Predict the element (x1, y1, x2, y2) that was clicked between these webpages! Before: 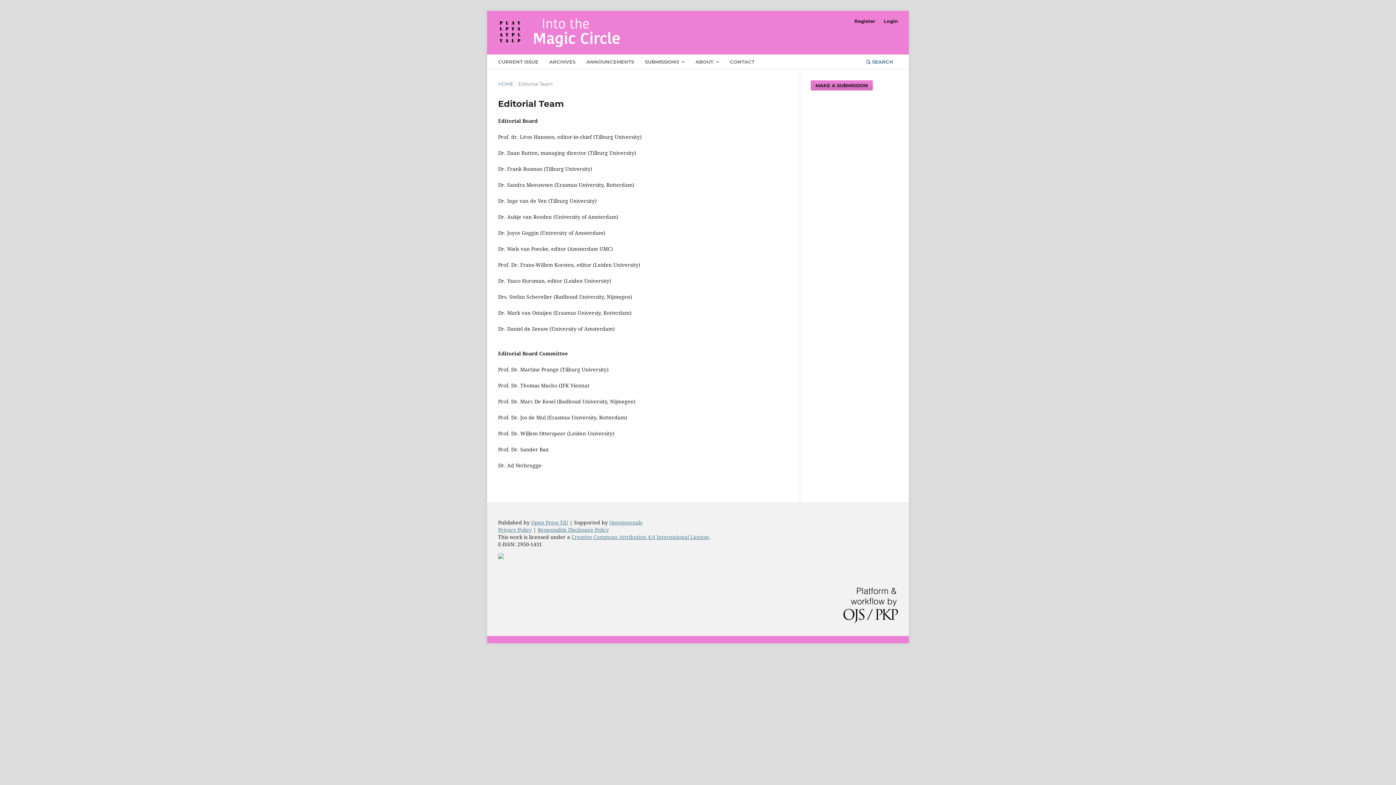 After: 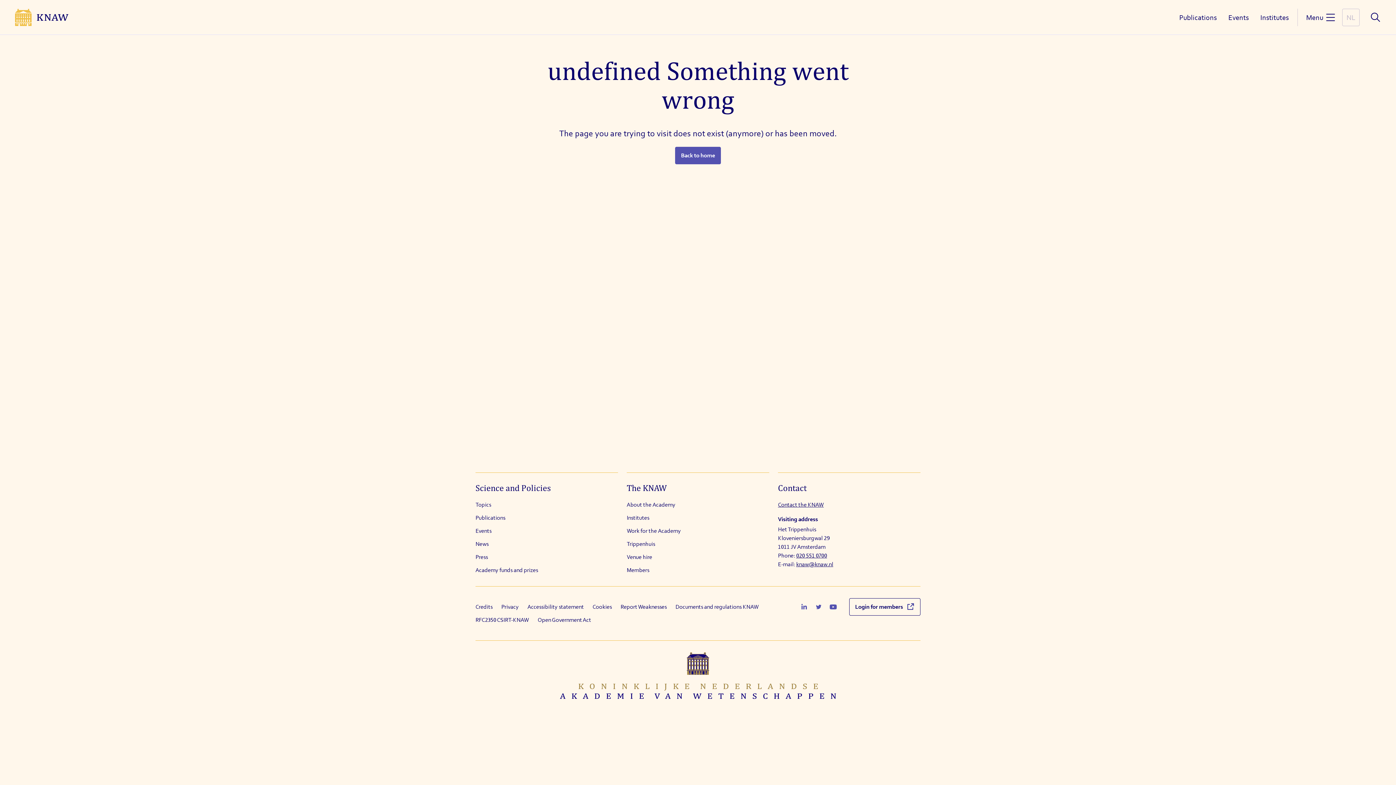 Action: label: Responsible Disclosure Policy bbox: (537, 526, 609, 533)